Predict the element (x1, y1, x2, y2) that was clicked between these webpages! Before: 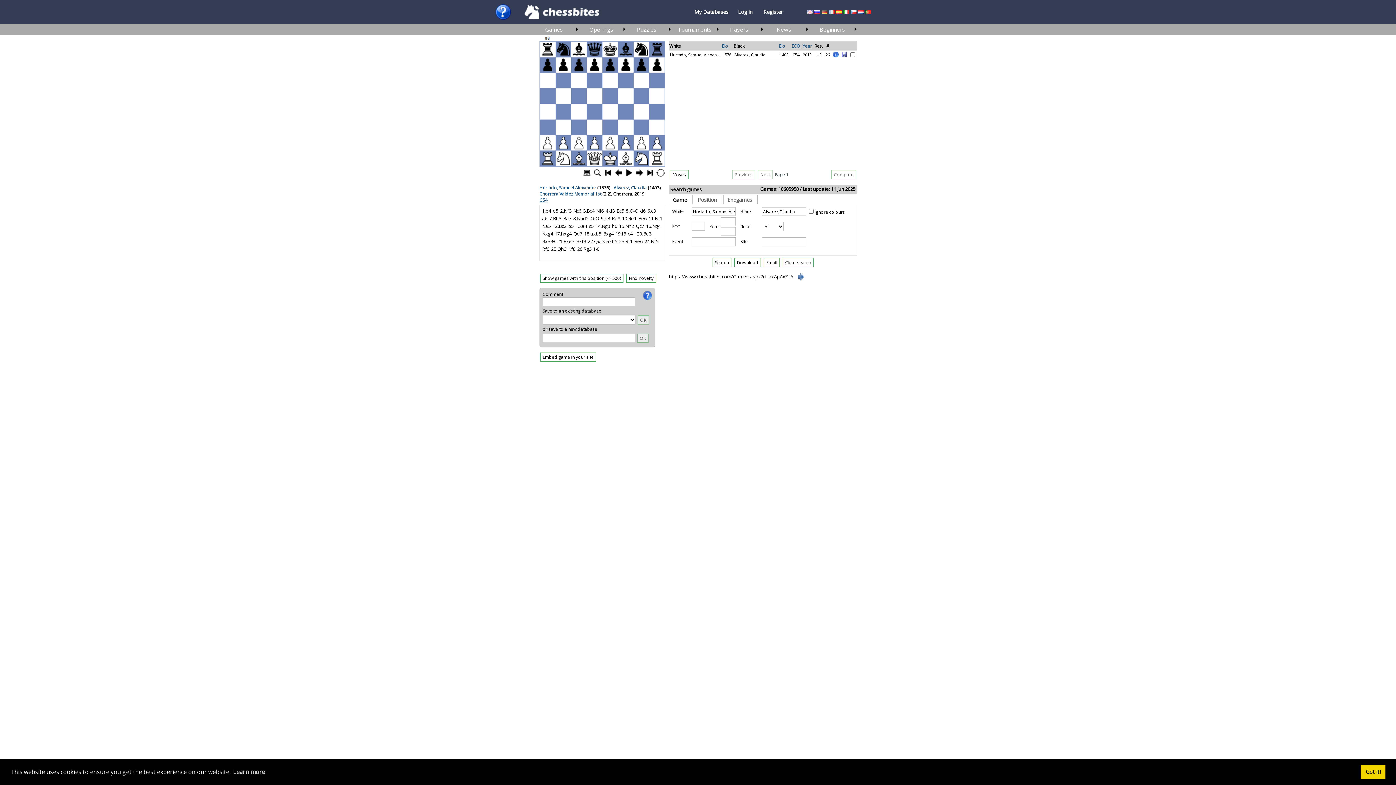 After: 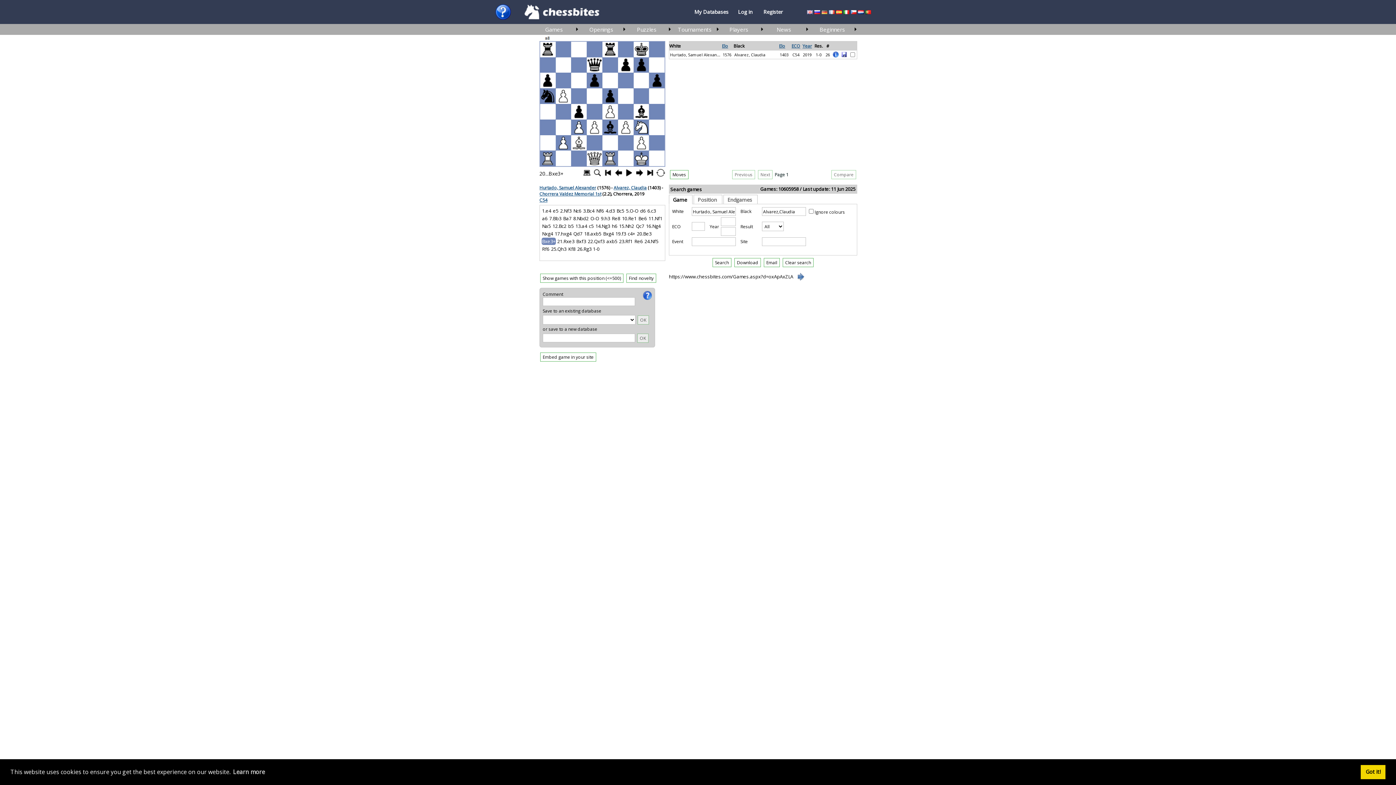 Action: bbox: (541, 237, 556, 245) label: Bxe3+